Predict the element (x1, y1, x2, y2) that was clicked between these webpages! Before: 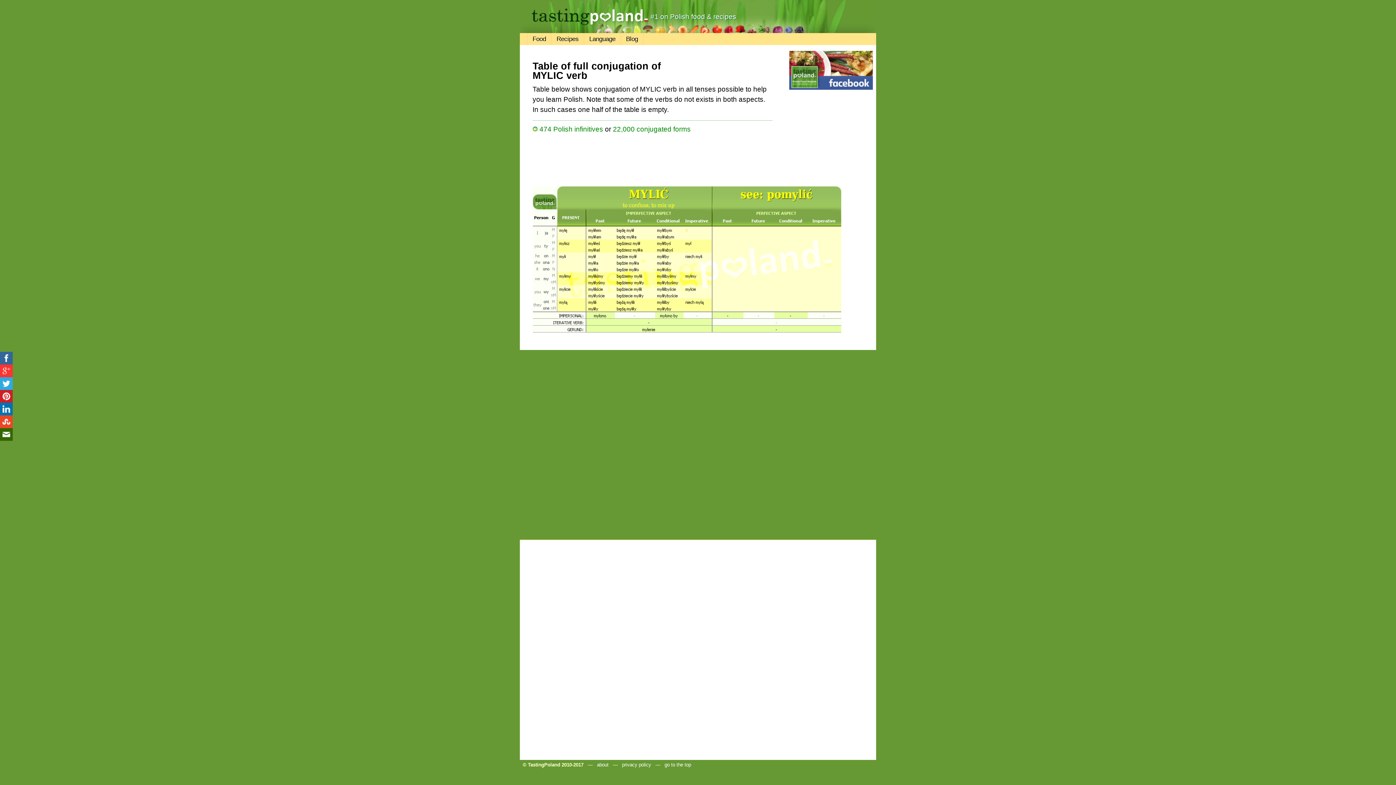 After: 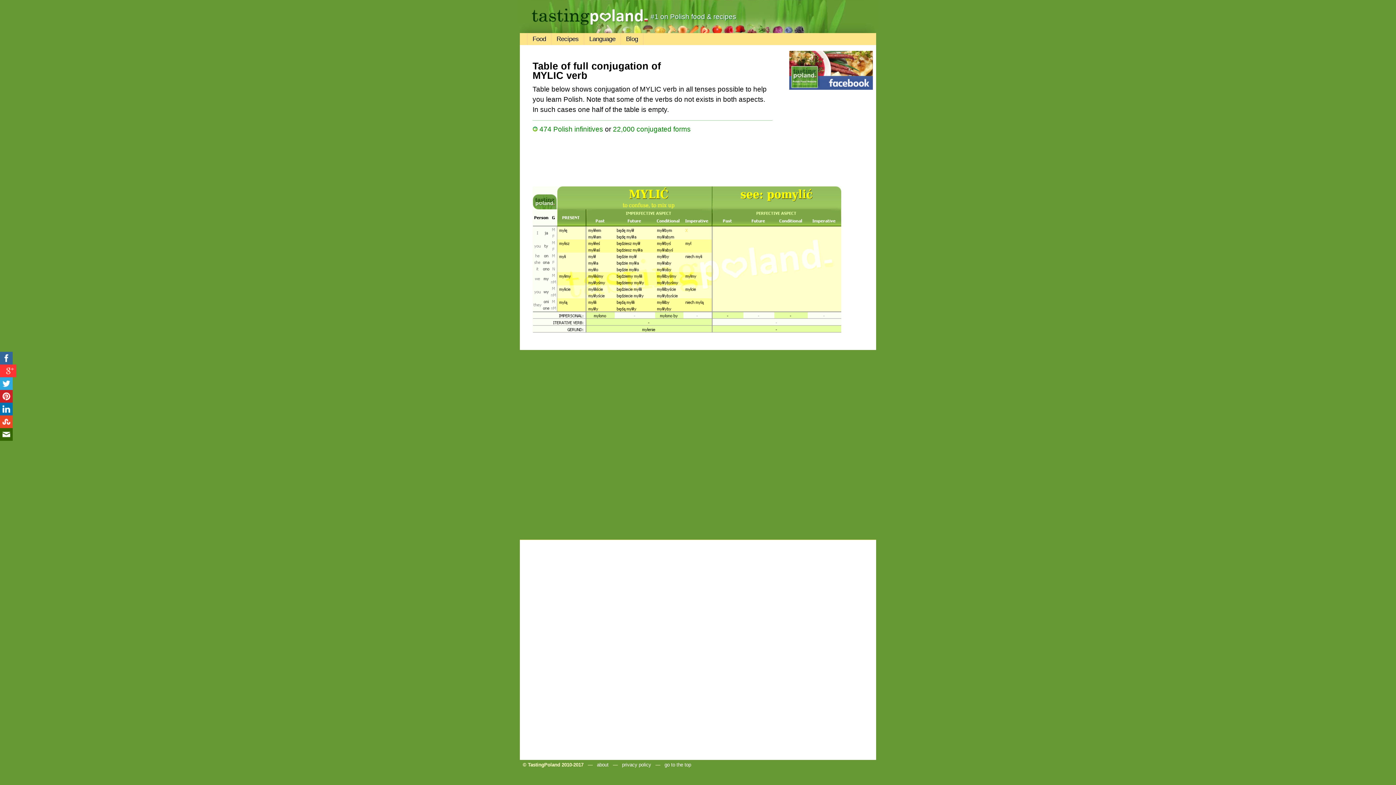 Action: bbox: (0, 364, 12, 377)